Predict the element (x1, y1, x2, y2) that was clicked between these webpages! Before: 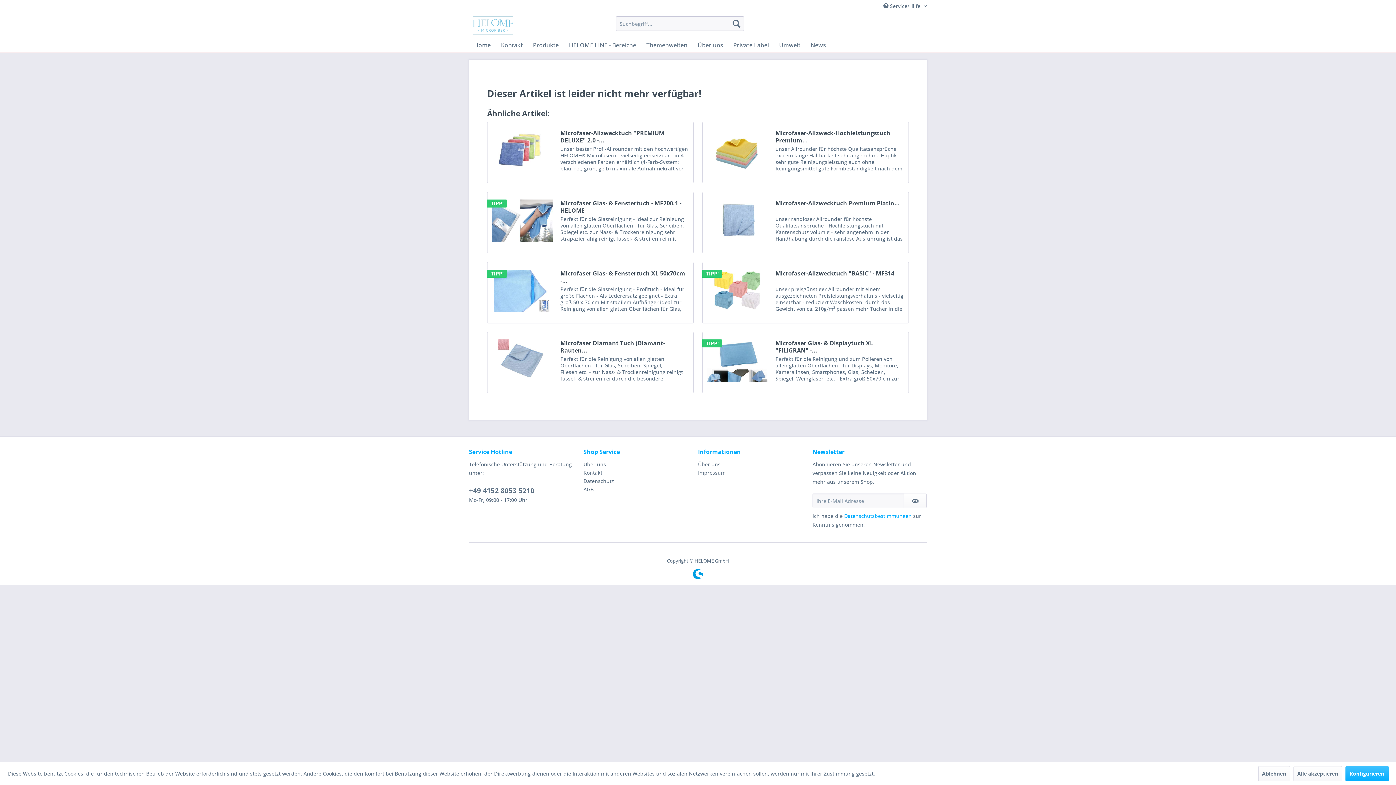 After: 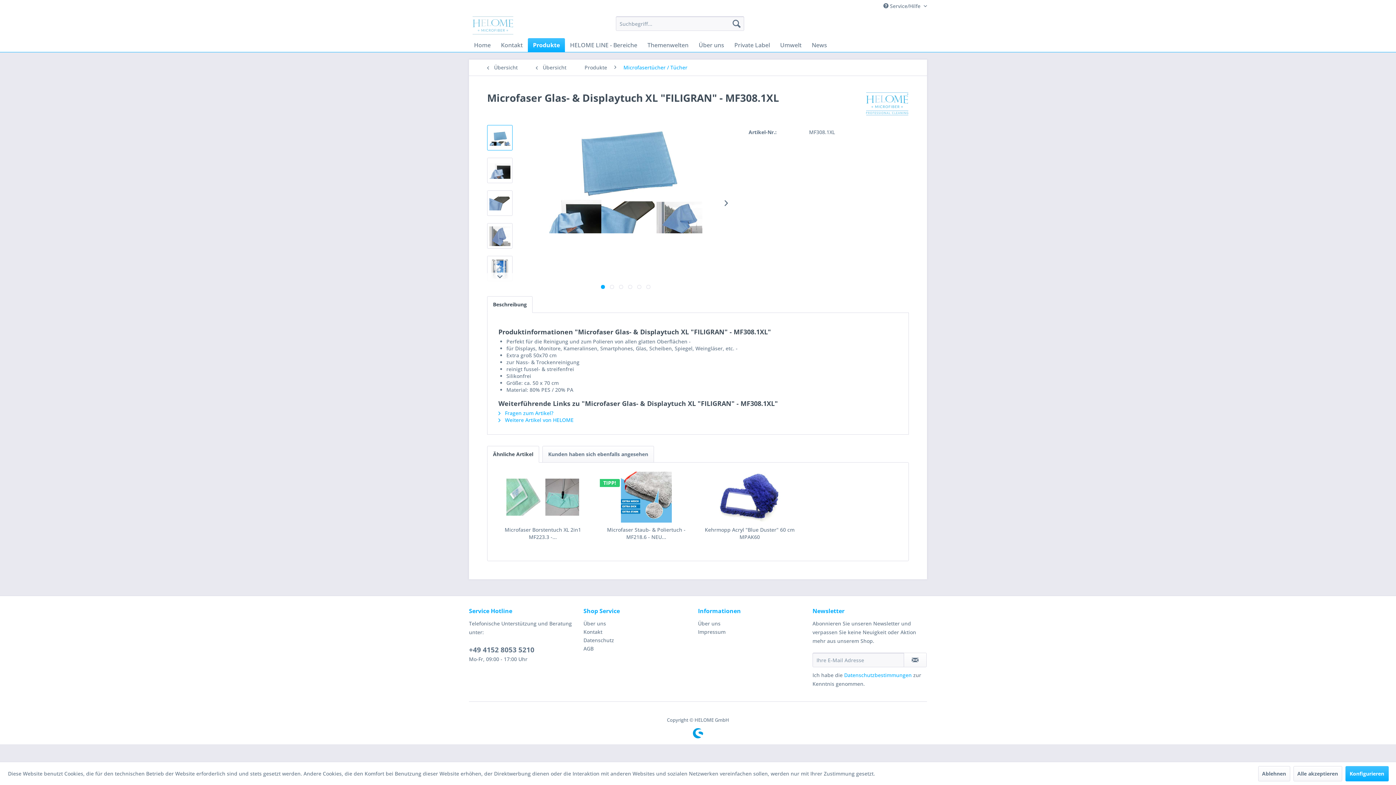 Action: bbox: (706, 339, 768, 382)